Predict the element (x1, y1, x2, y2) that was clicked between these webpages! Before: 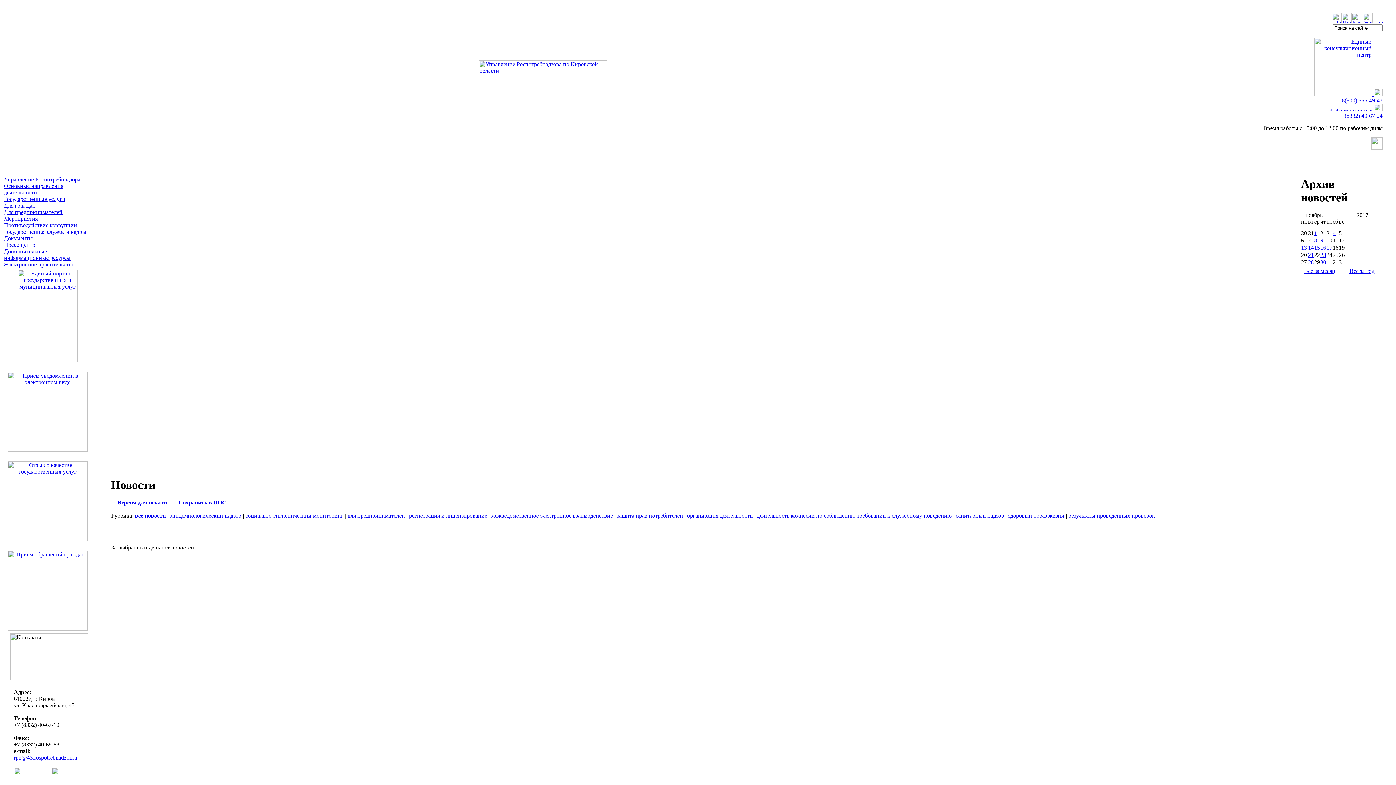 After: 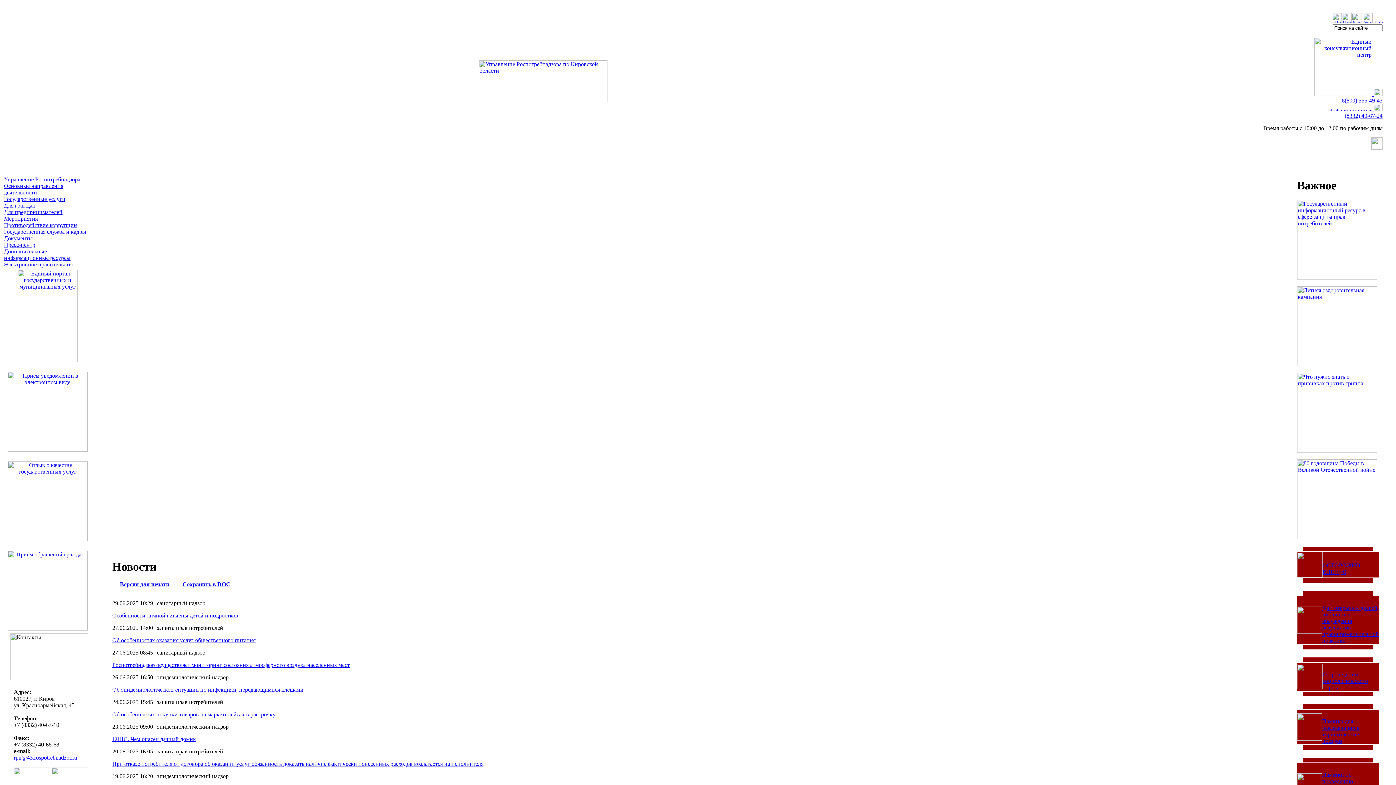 Action: bbox: (1332, 17, 1342, 24)